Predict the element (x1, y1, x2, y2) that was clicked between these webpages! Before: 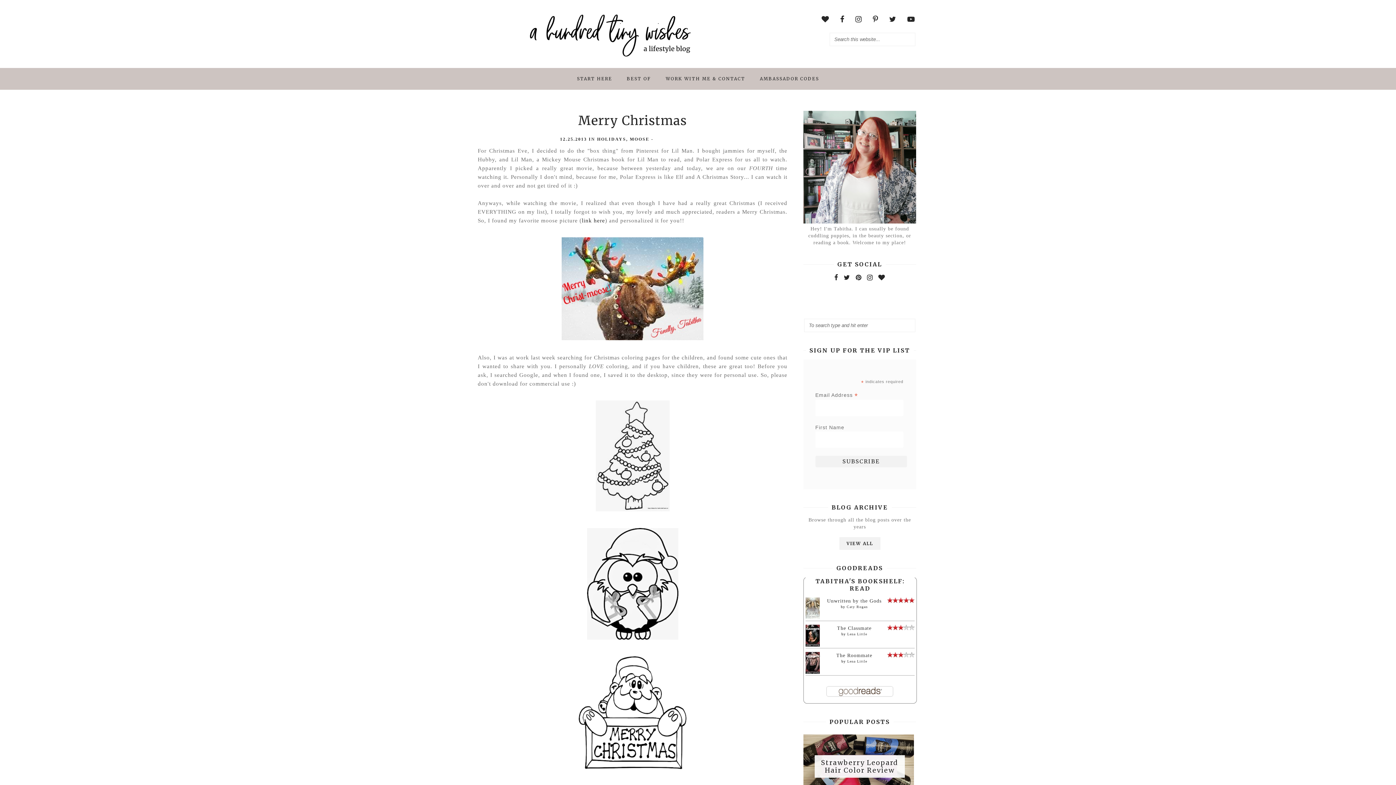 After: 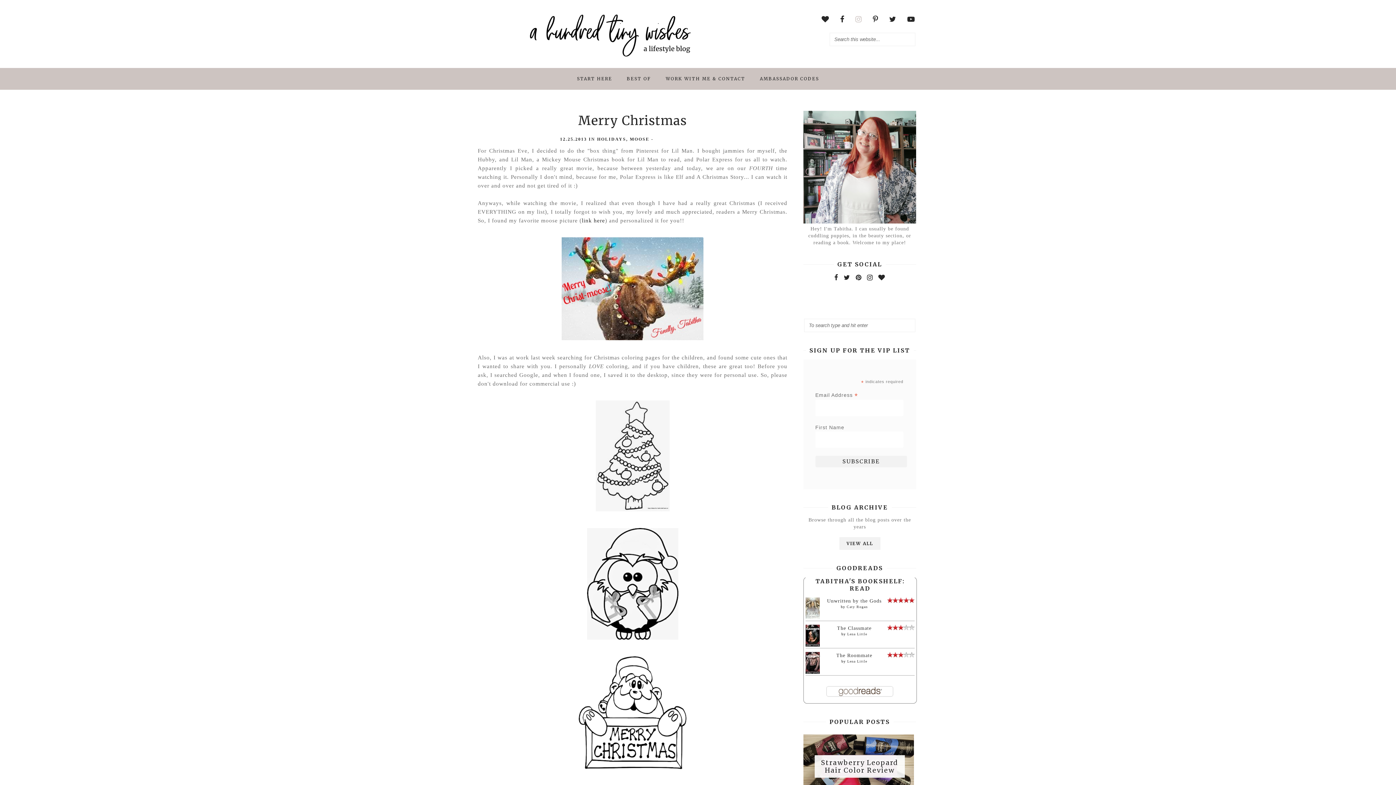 Action: bbox: (855, 9, 862, 29)